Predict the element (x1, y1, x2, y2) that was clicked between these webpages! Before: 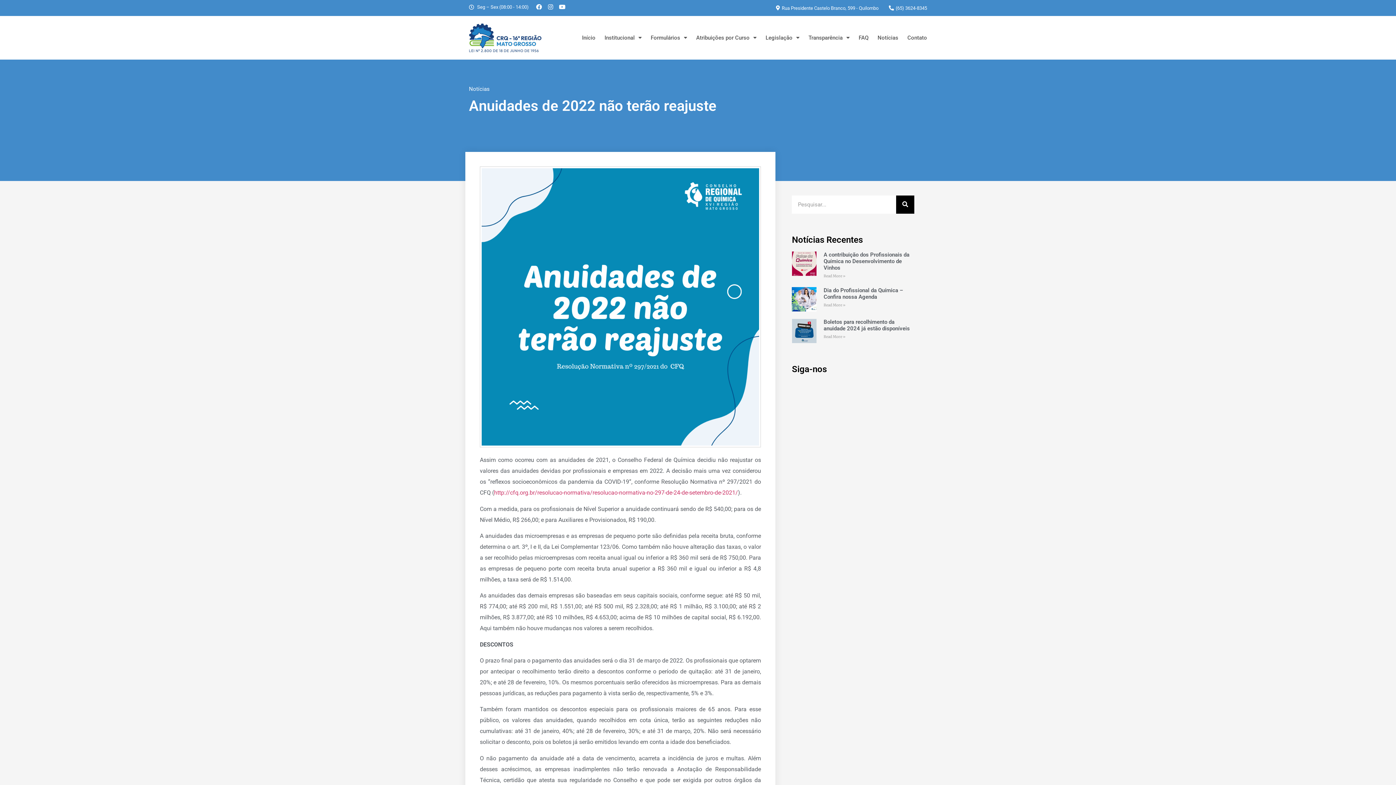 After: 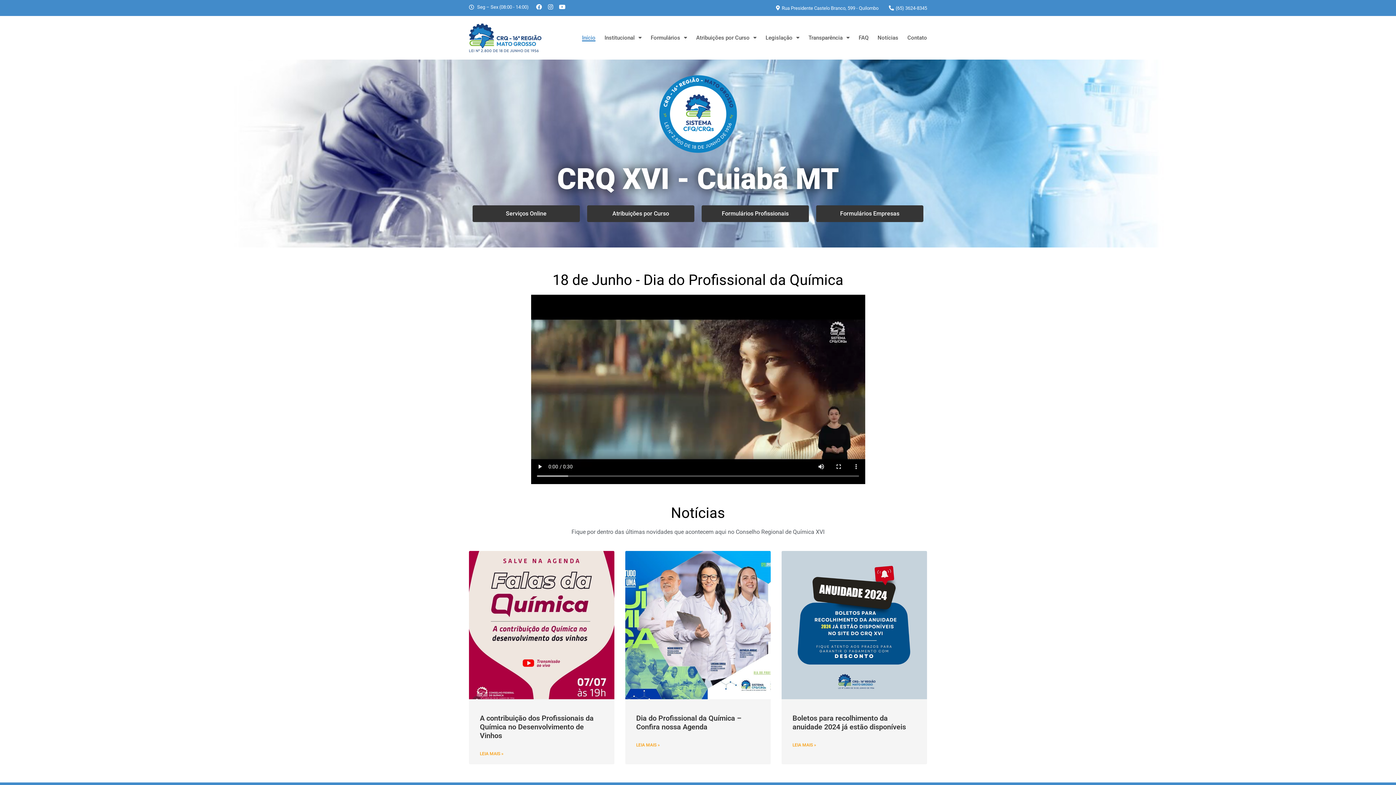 Action: label: Início bbox: (582, 34, 595, 41)